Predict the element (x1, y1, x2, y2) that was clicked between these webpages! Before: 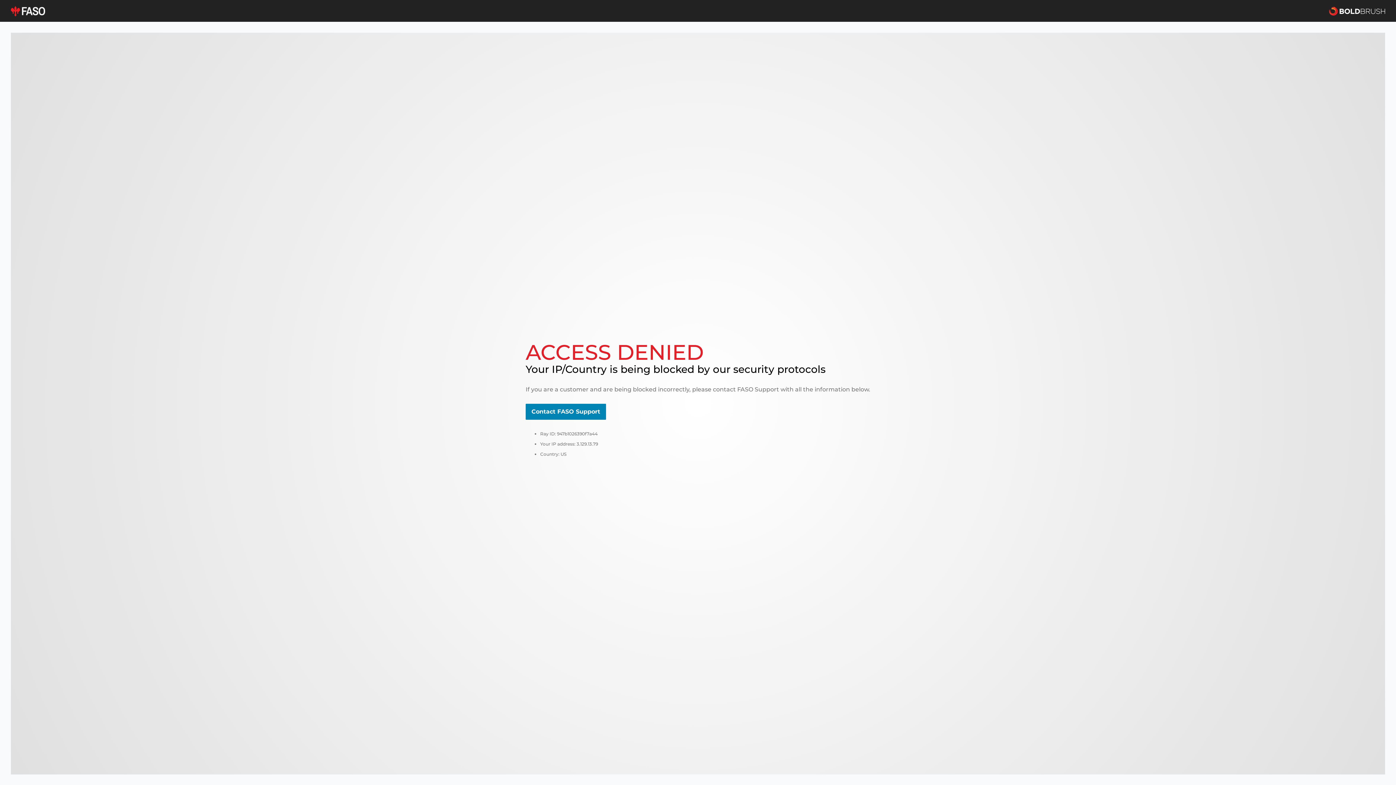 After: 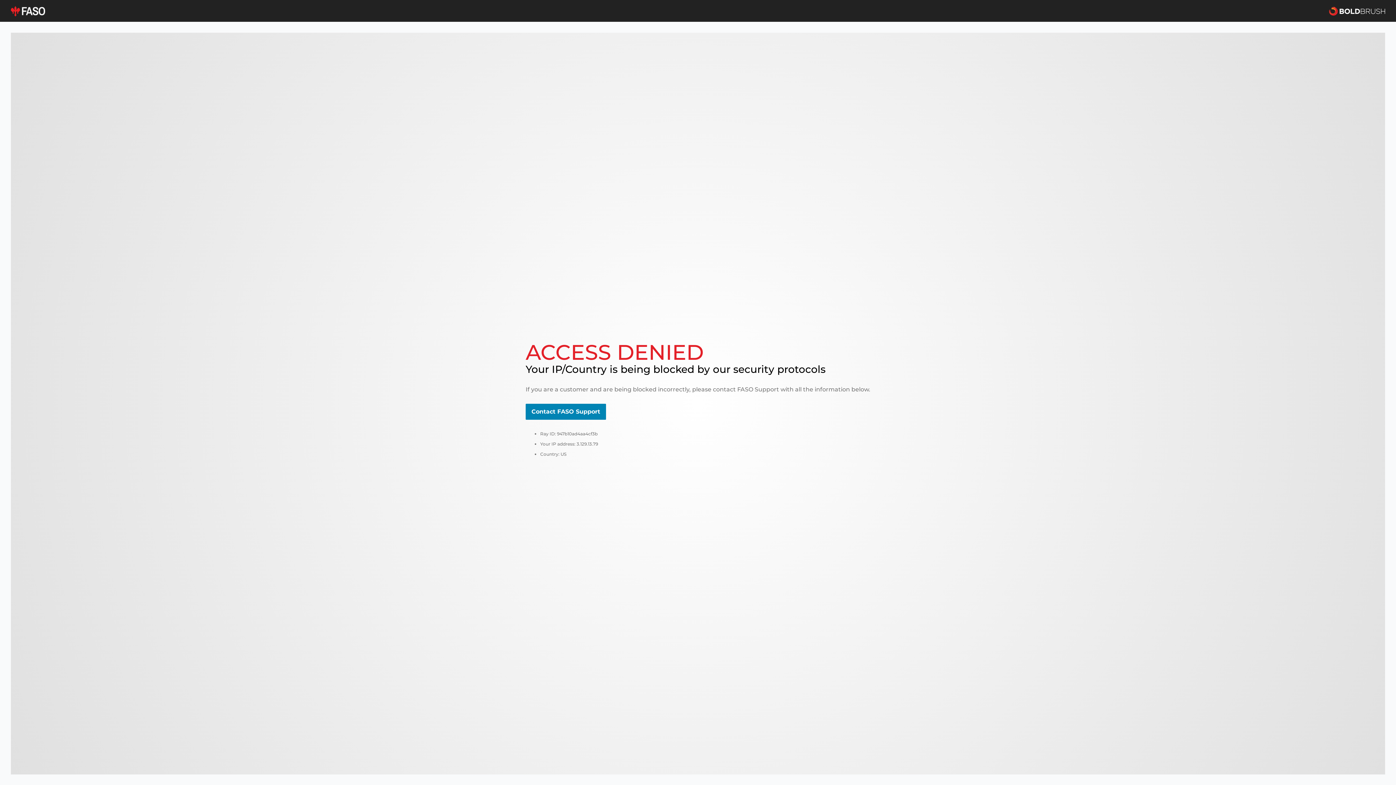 Action: label: Contact FASO Support bbox: (525, 404, 606, 420)